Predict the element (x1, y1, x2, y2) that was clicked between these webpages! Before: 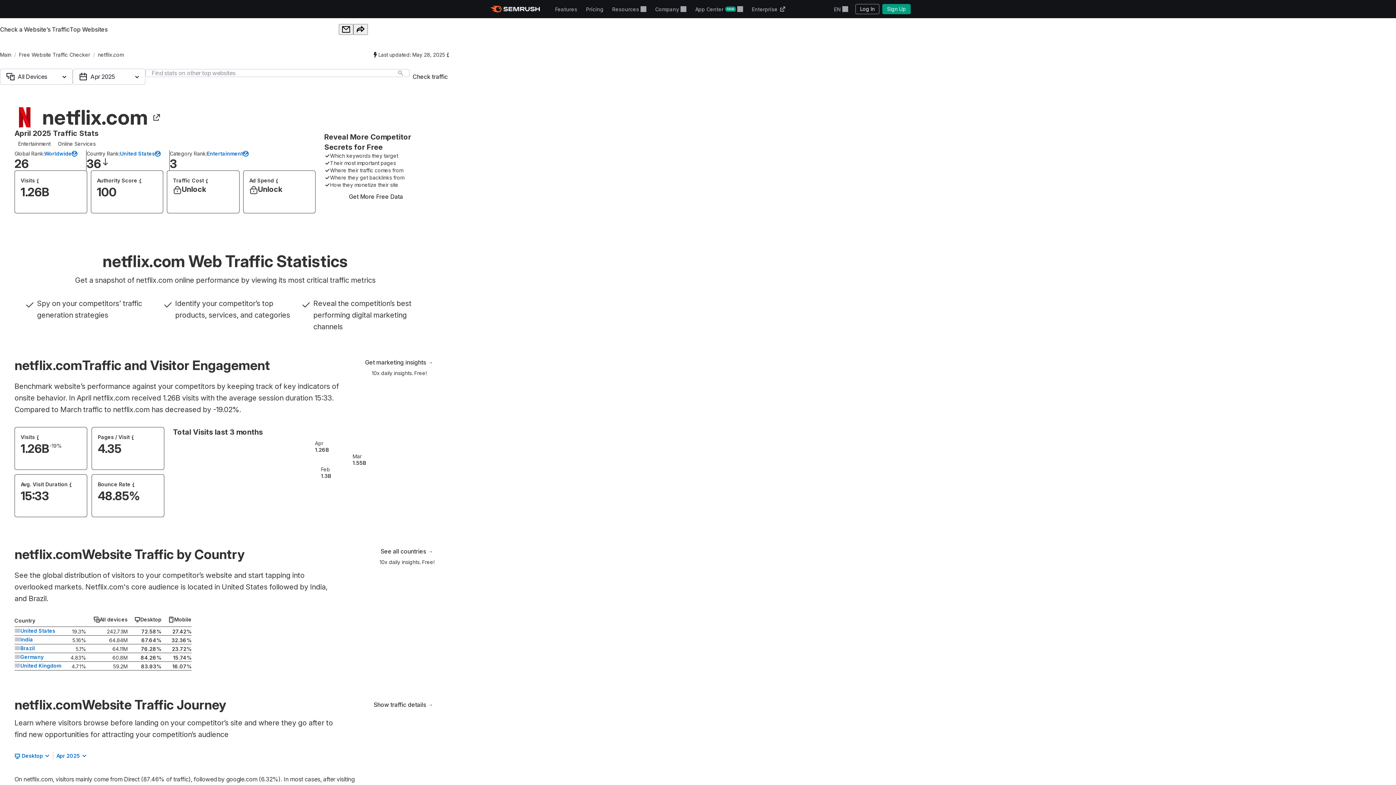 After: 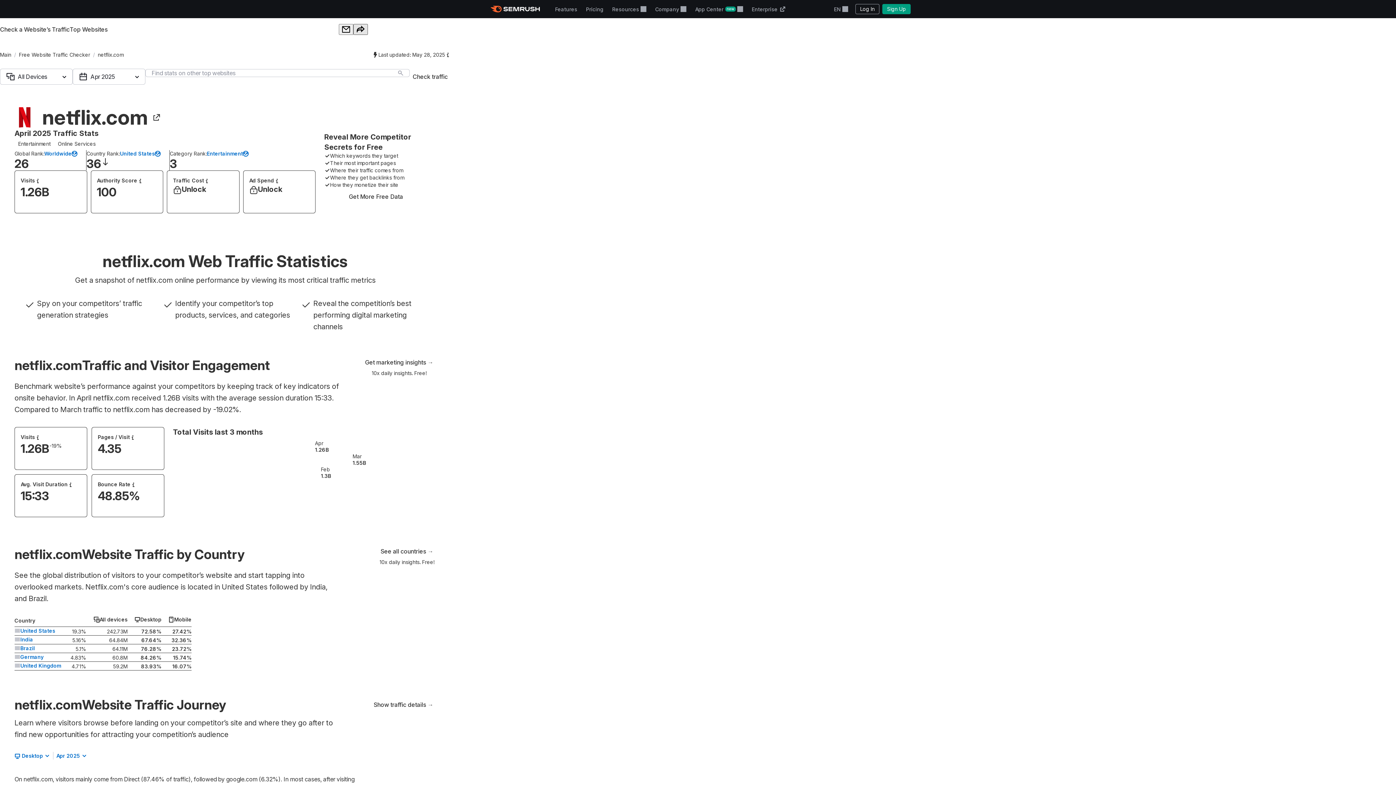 Action: bbox: (353, 24, 368, 34)